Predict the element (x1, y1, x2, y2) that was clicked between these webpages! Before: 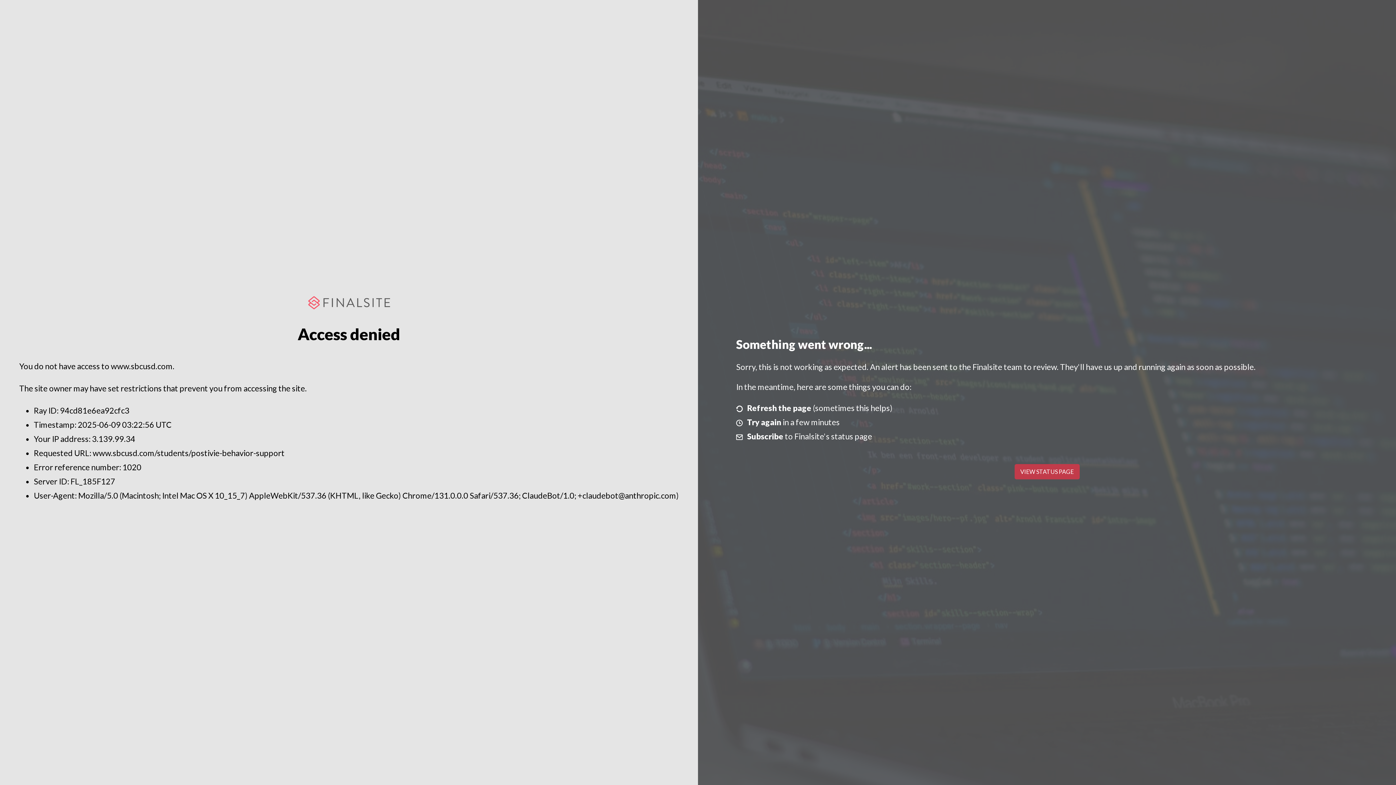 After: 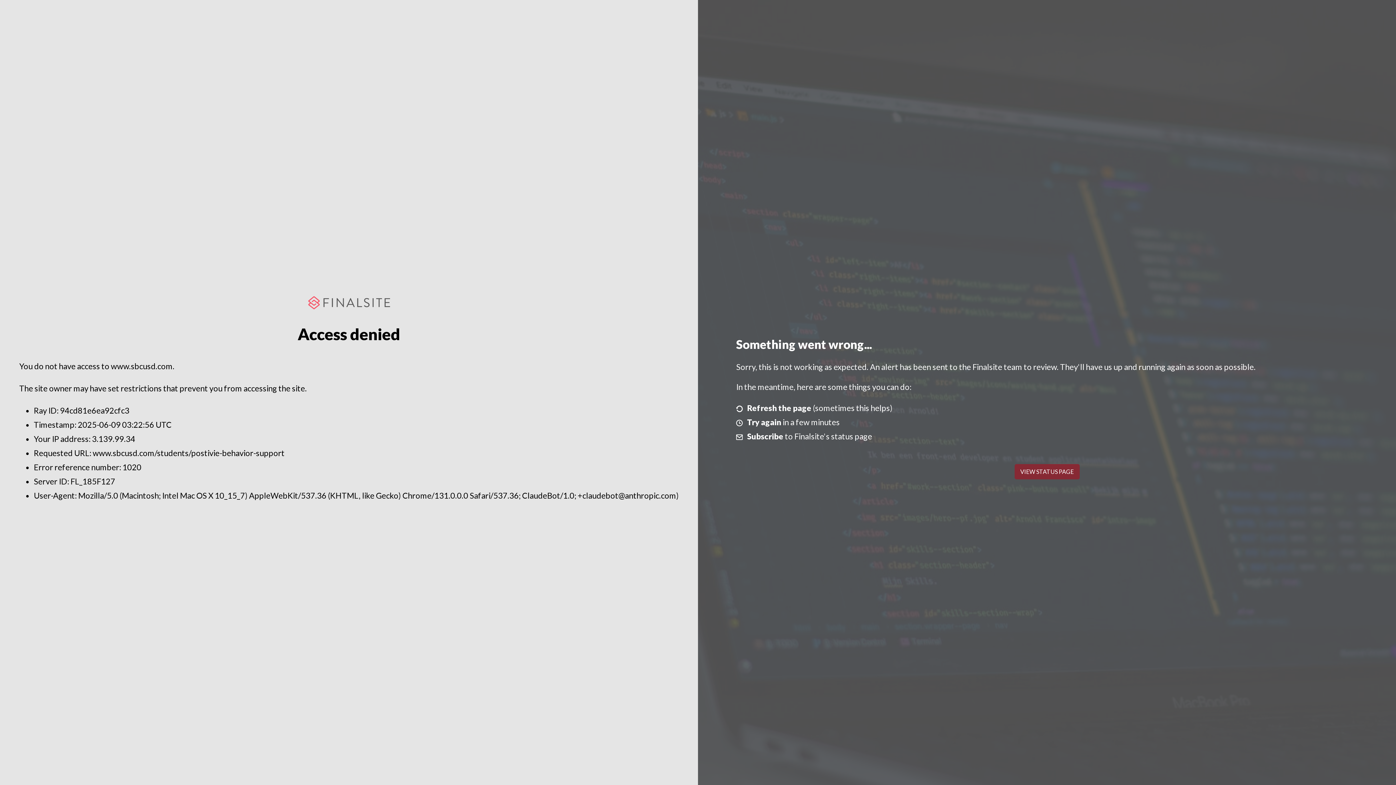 Action: bbox: (1014, 464, 1079, 479) label: VIEW STATUS PAGE